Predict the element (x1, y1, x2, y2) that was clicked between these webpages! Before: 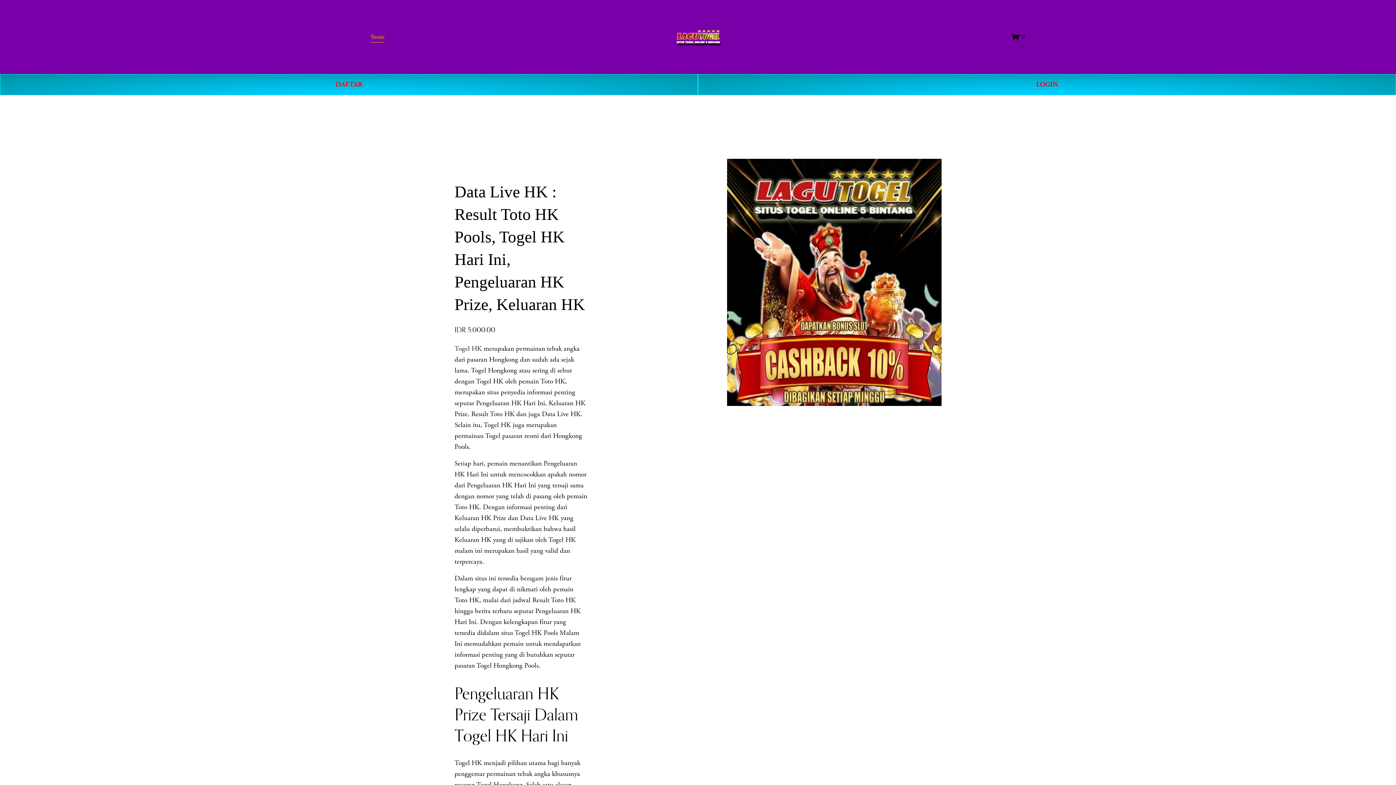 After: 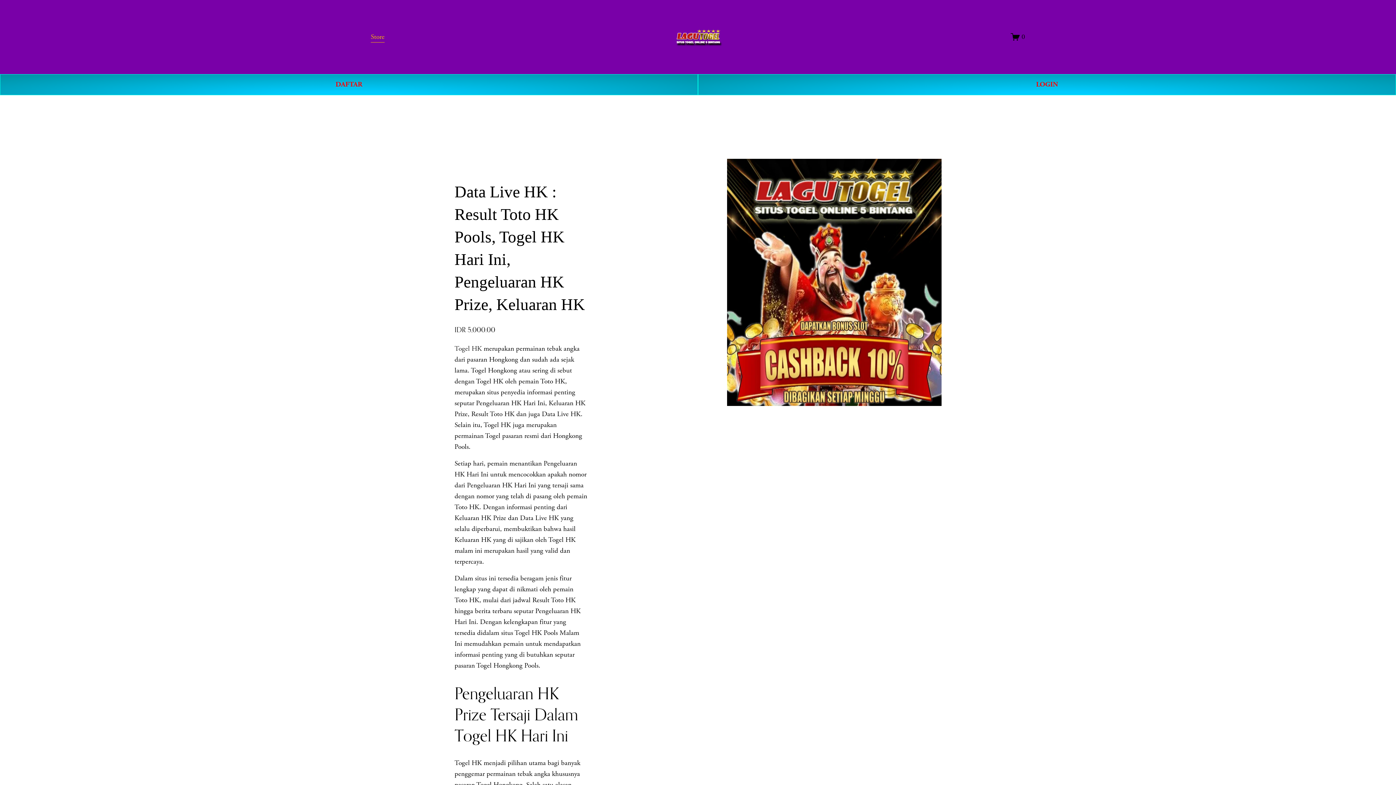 Action: label: Togel HK bbox: (454, 344, 481, 353)